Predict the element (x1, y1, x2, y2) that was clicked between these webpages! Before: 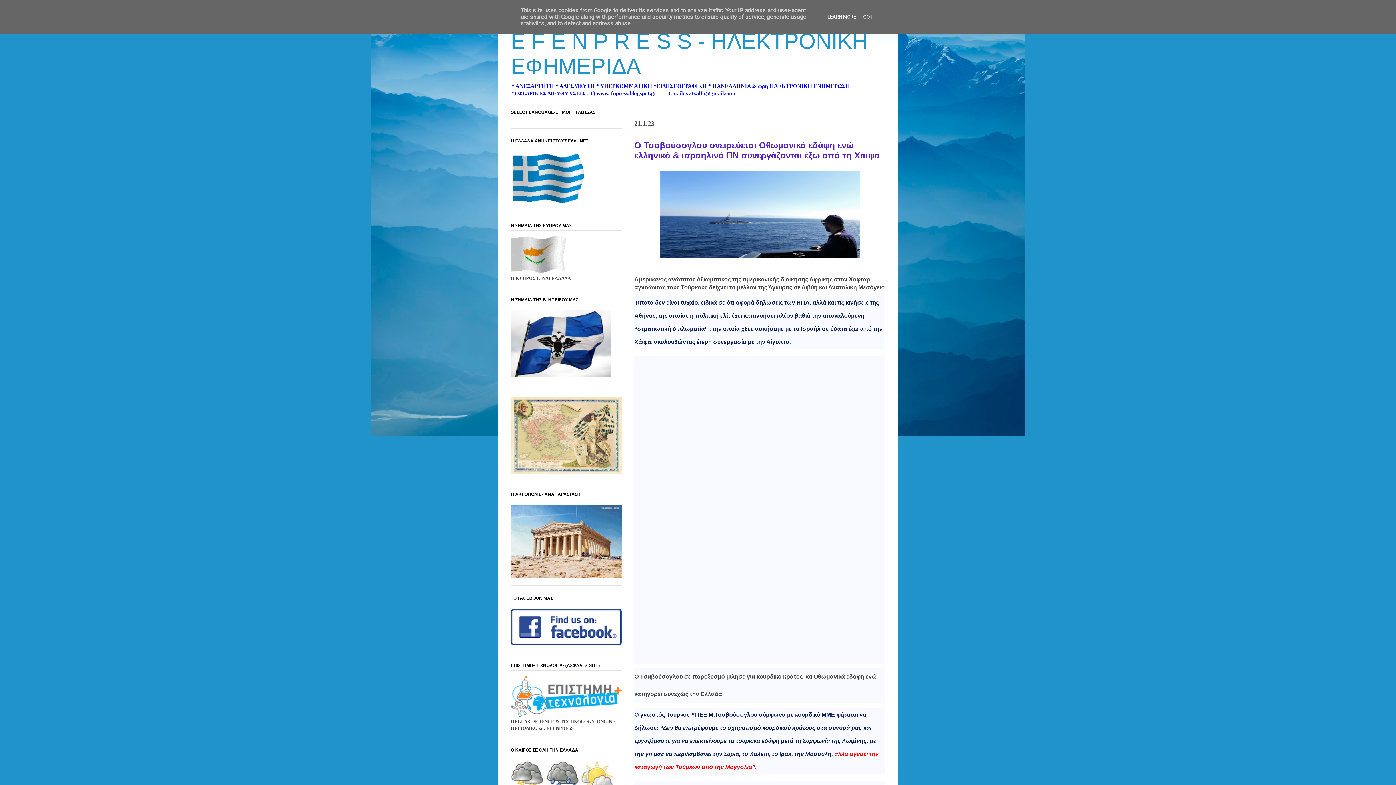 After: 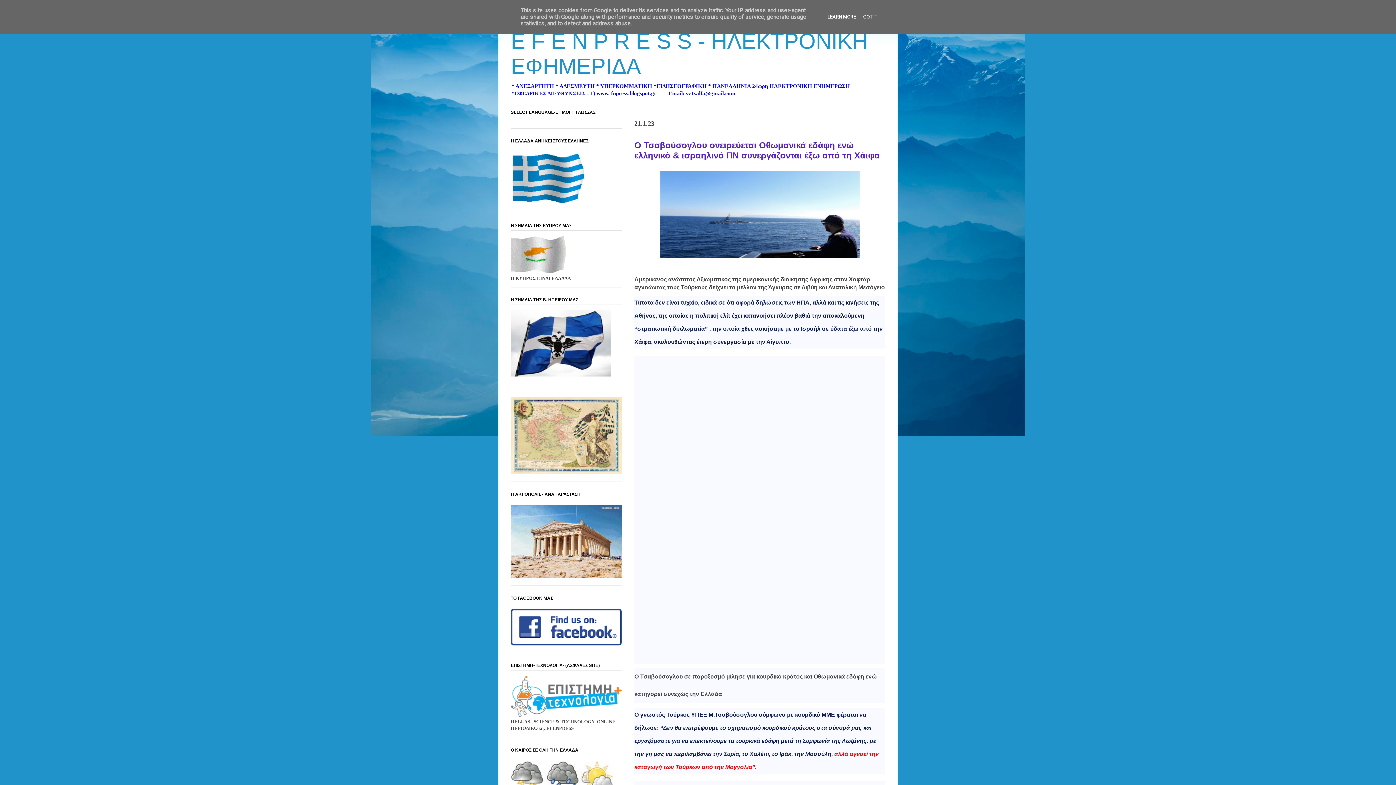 Action: bbox: (825, 14, 858, 19) label: LEARN MORE